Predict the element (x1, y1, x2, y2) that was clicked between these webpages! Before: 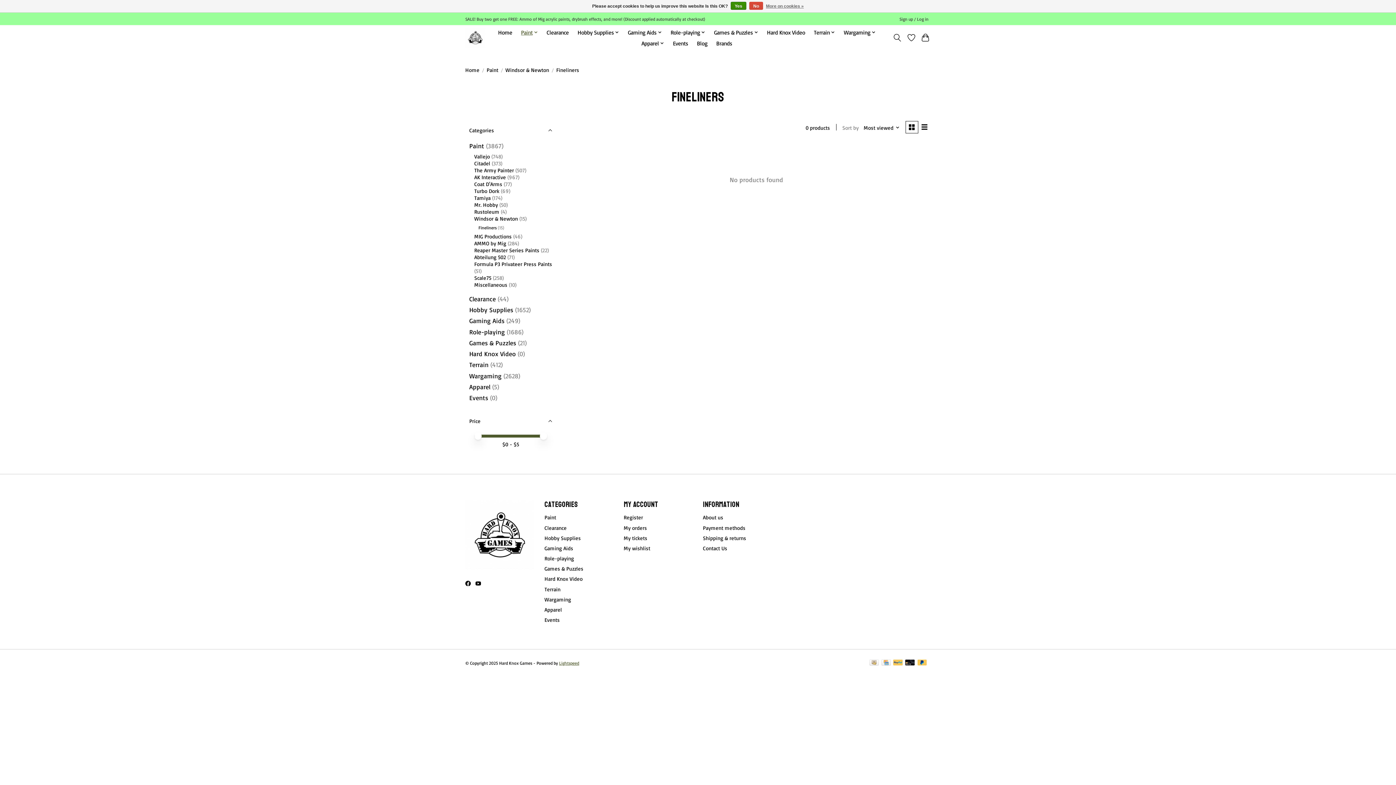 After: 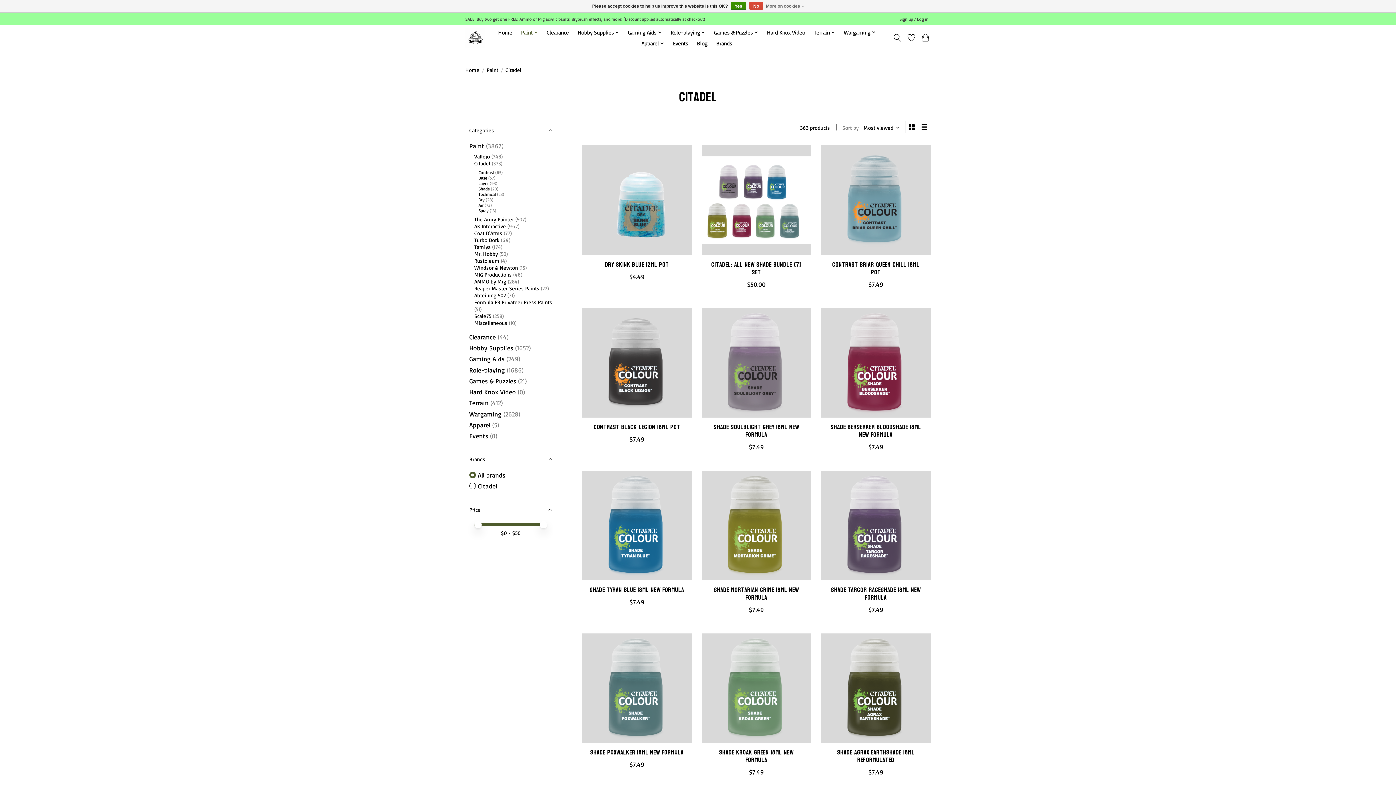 Action: bbox: (474, 160, 490, 166) label: Citadel